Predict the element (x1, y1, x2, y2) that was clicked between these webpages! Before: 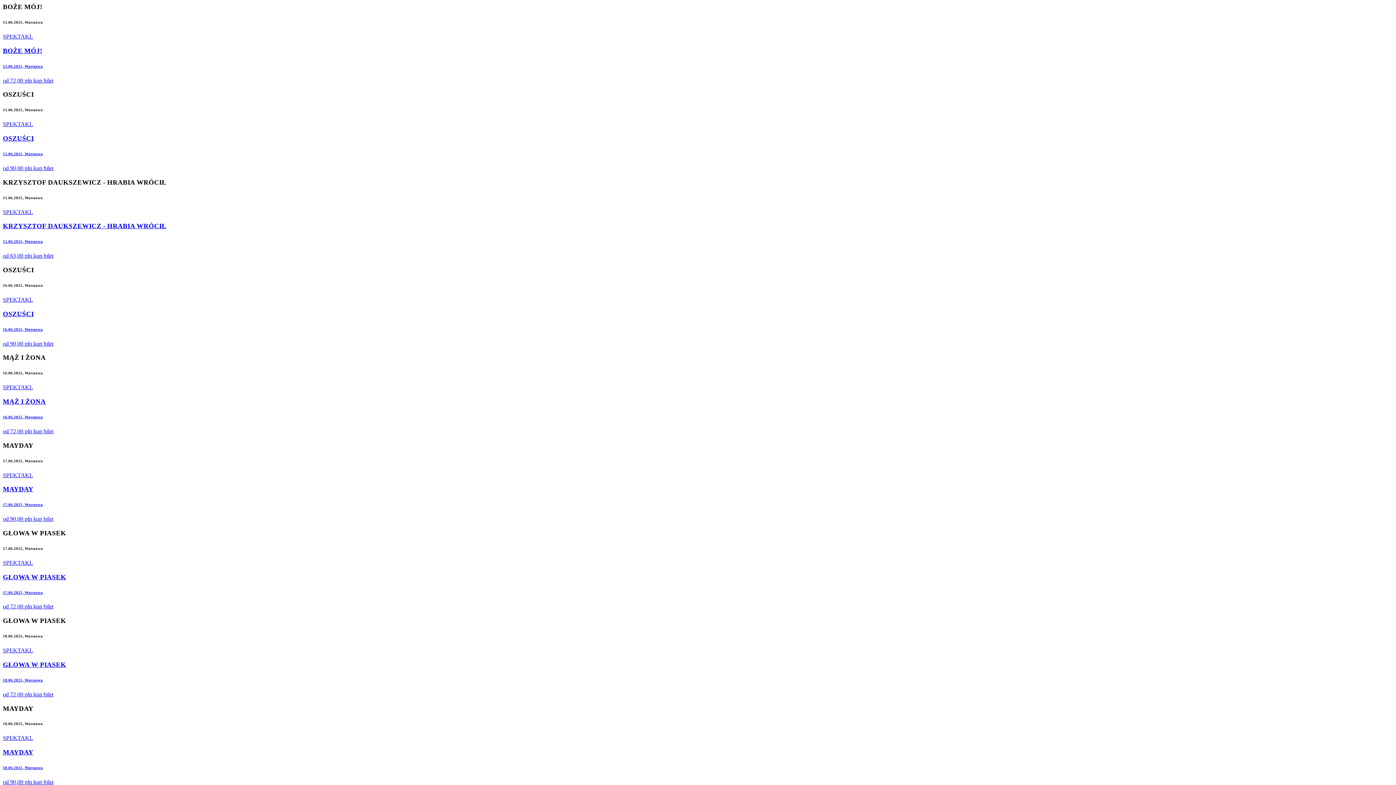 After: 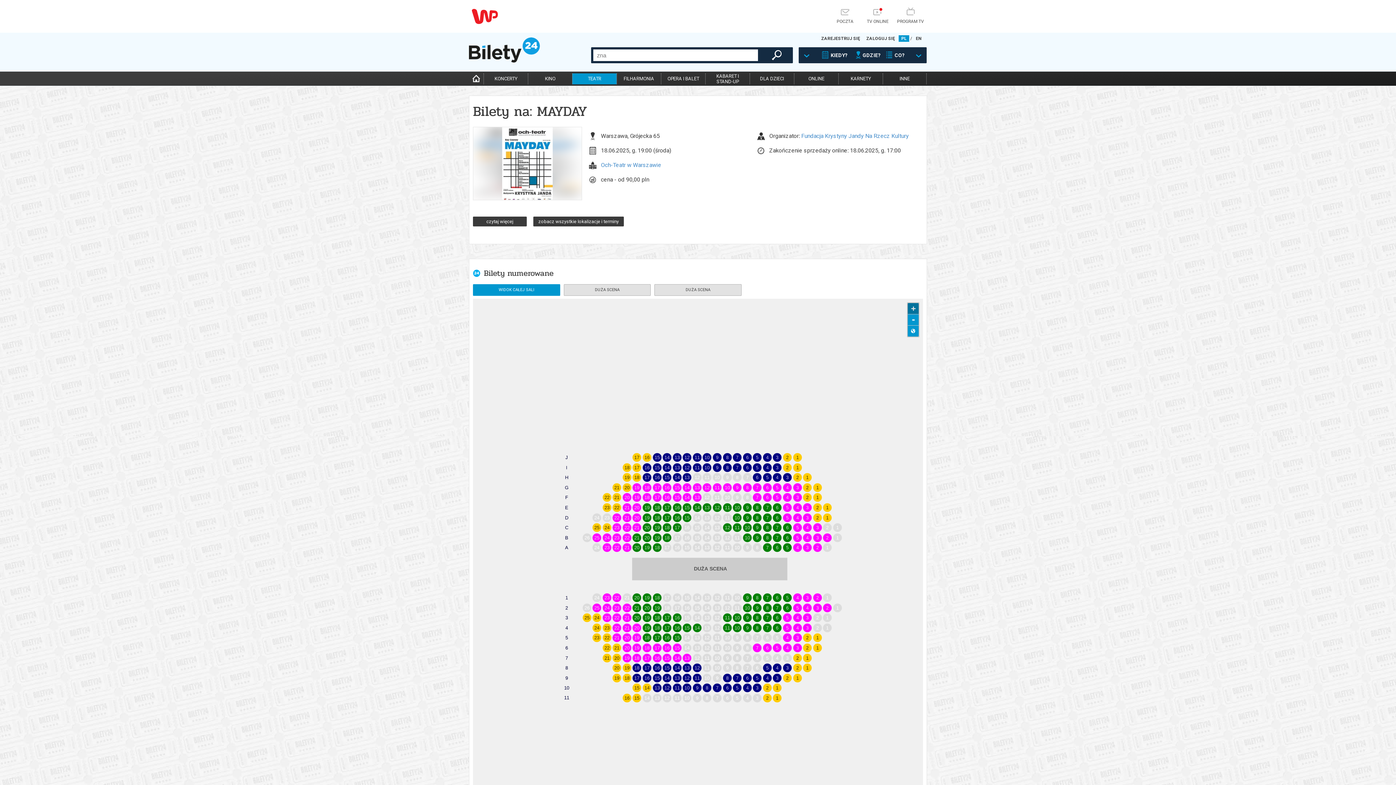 Action: bbox: (33, 779, 53, 785) label: kup bilet